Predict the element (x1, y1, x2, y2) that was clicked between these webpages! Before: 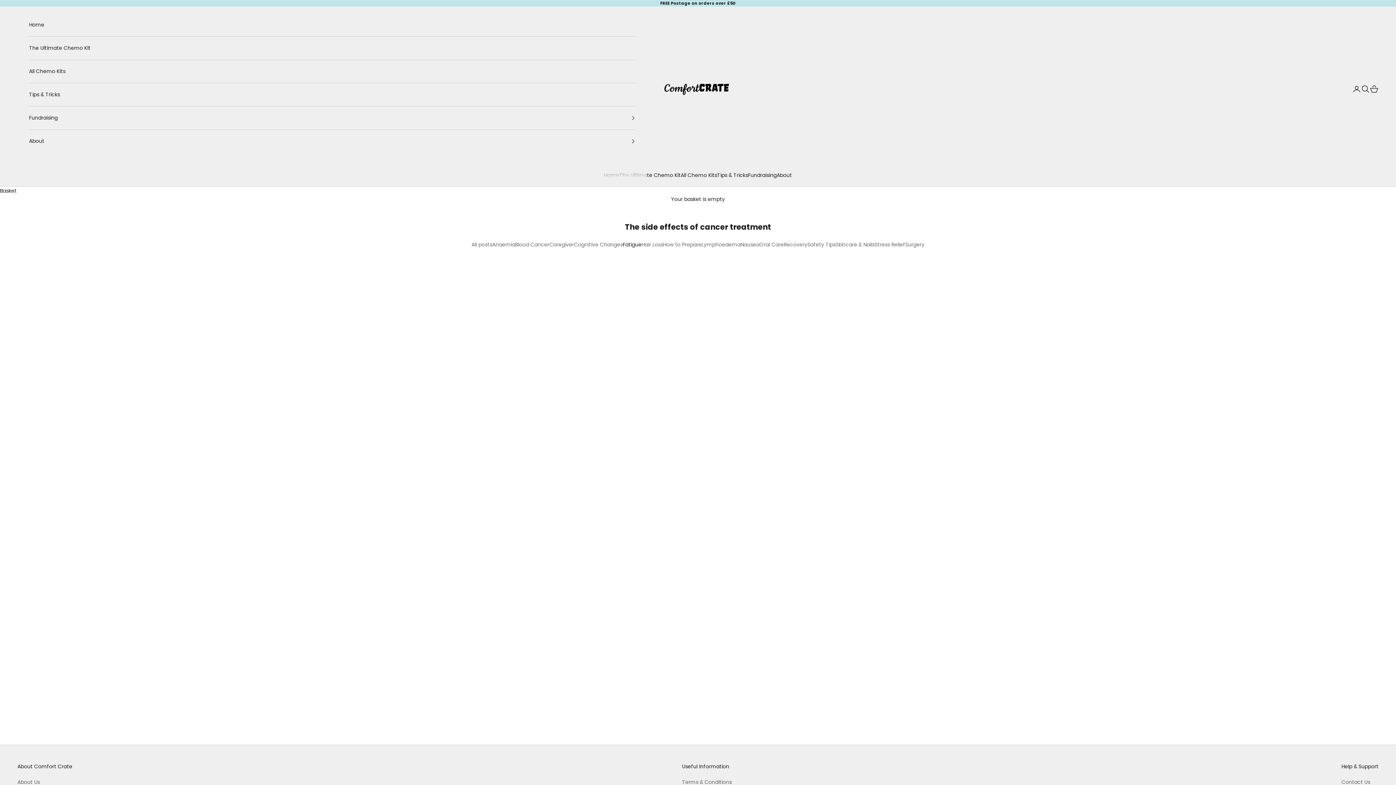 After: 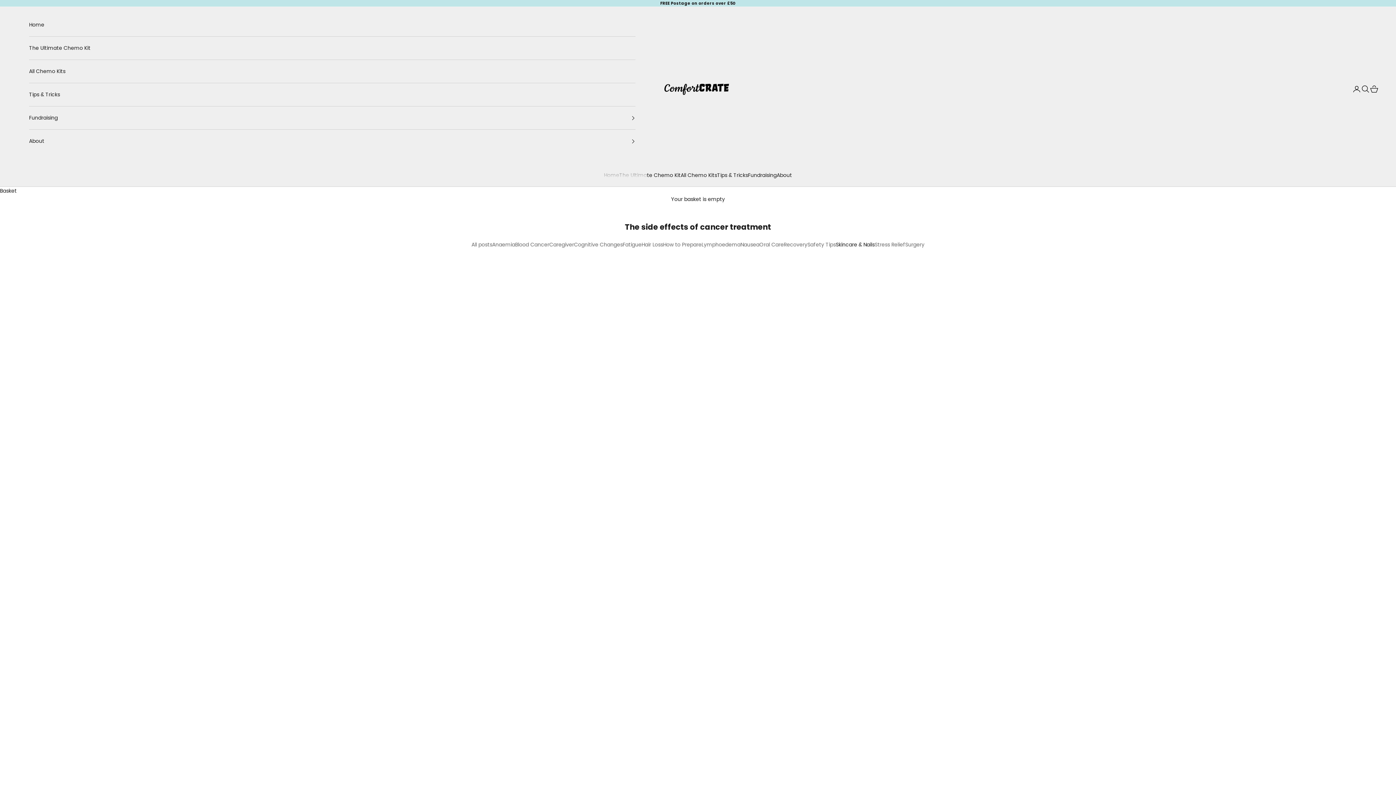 Action: bbox: (836, 240, 874, 248) label: Skincare & Nails